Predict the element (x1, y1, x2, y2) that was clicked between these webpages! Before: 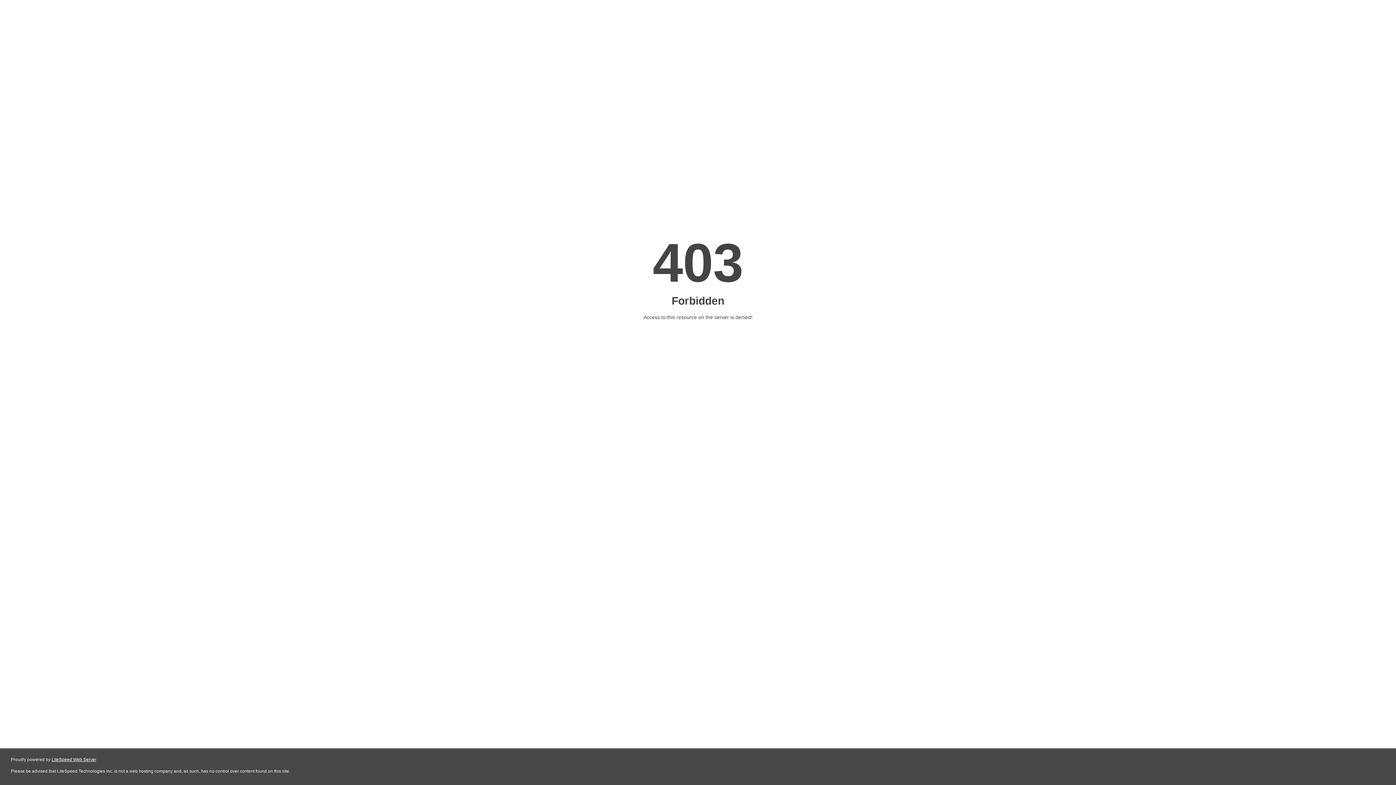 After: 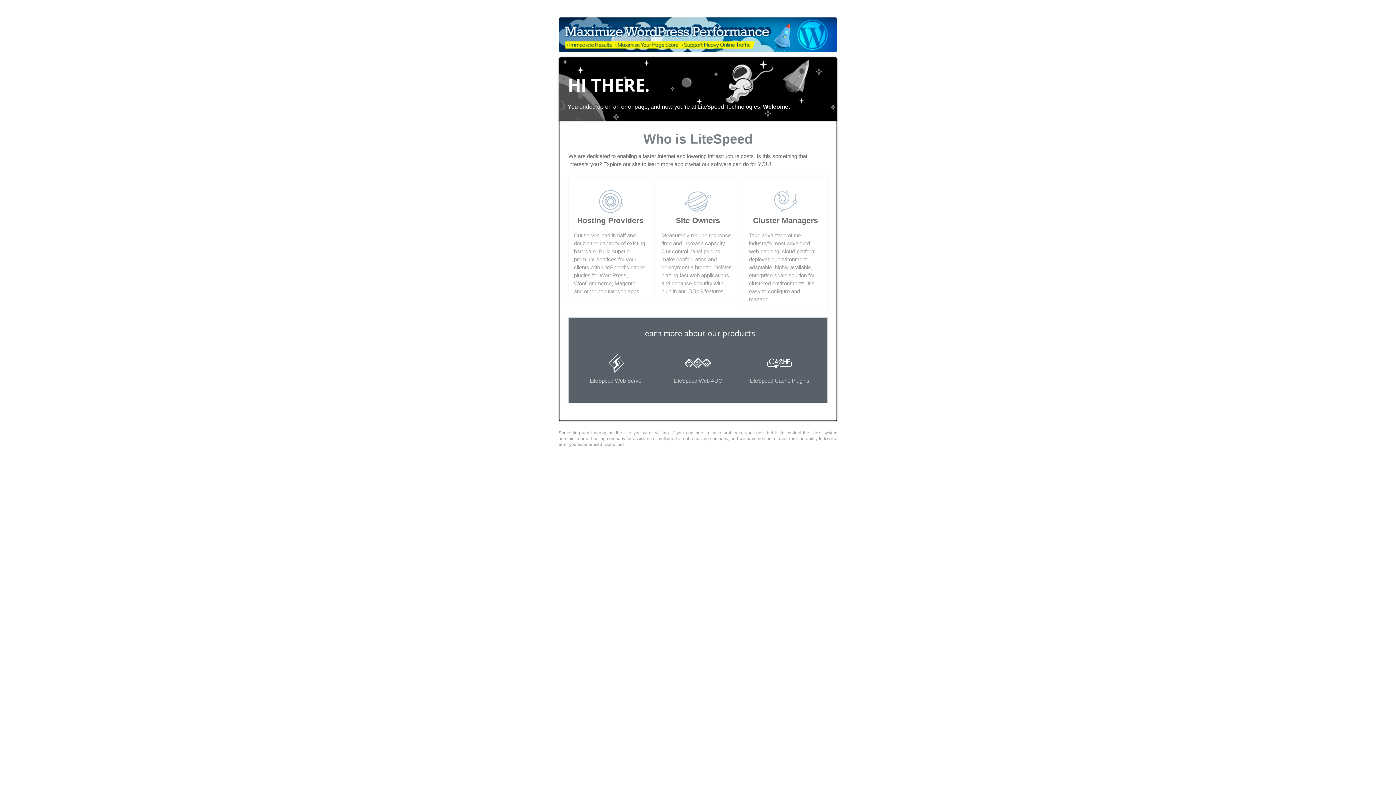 Action: bbox: (51, 757, 96, 762) label: LiteSpeed Web Server